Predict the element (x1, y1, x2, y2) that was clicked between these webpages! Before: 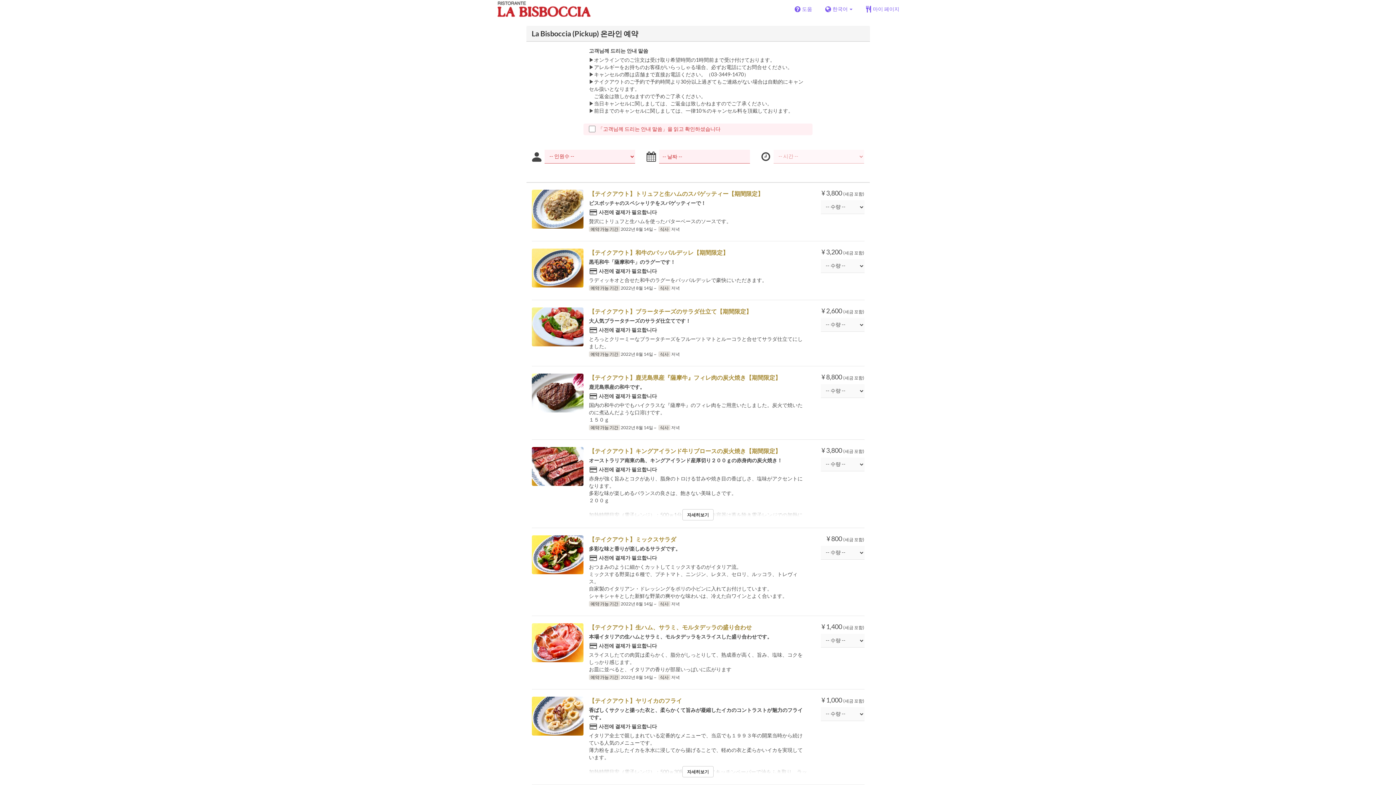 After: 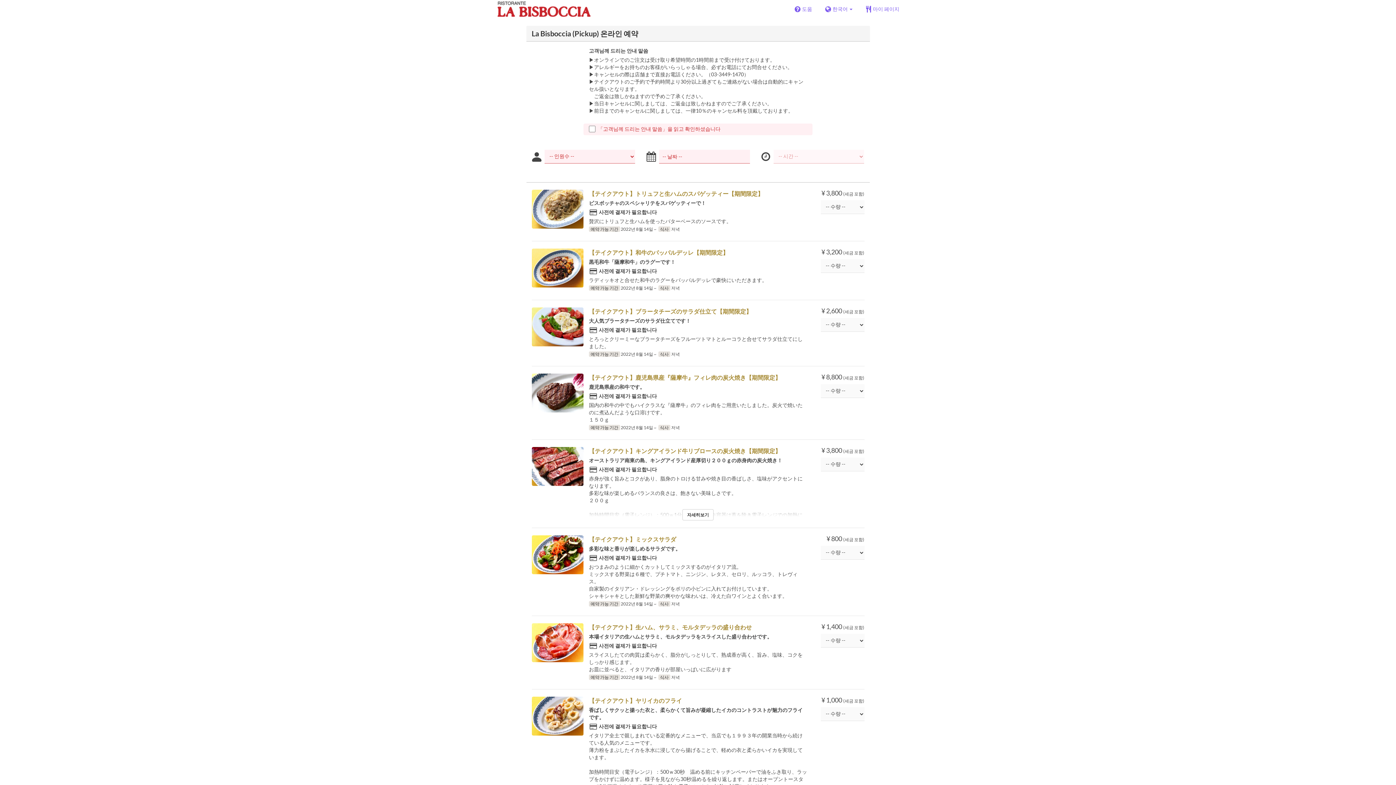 Action: label: 자세히보기 bbox: (682, 766, 713, 777)